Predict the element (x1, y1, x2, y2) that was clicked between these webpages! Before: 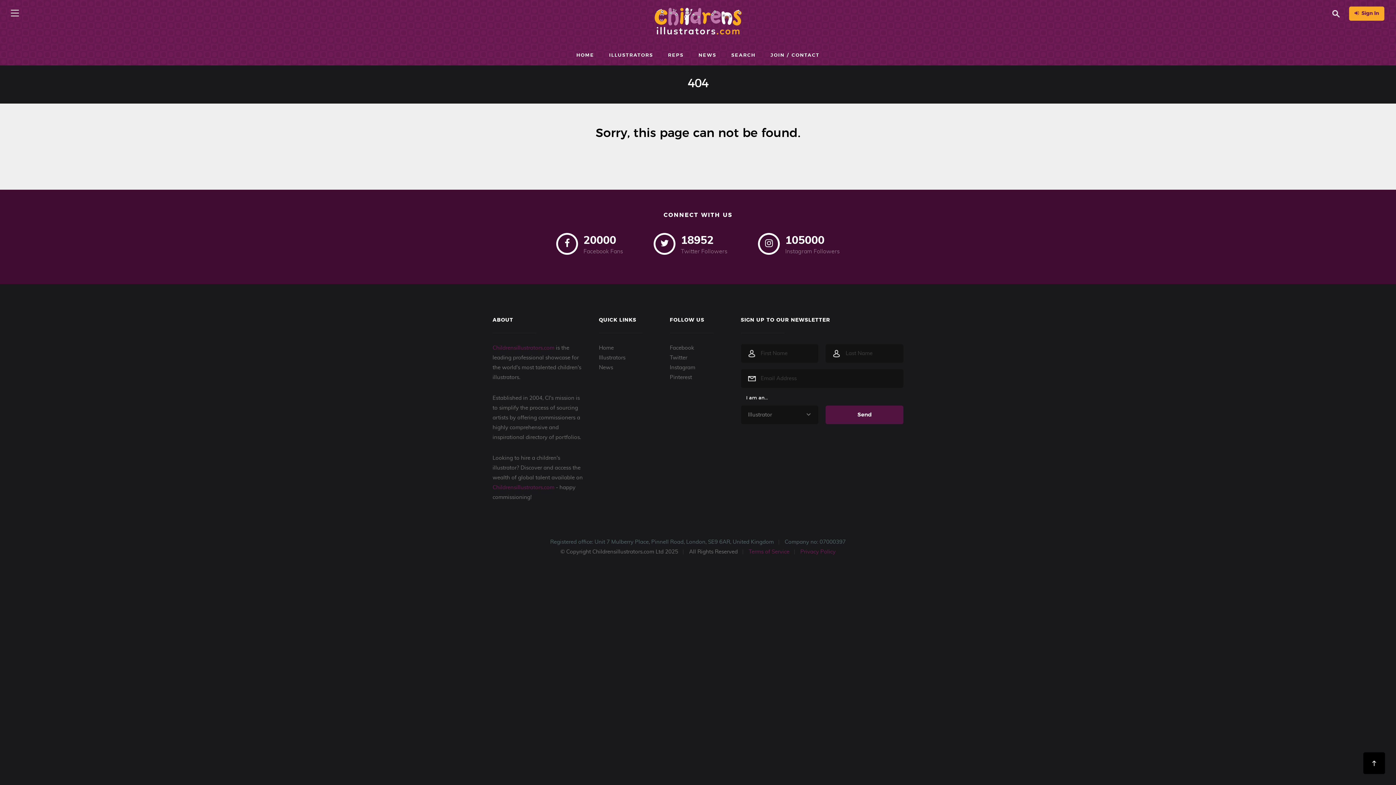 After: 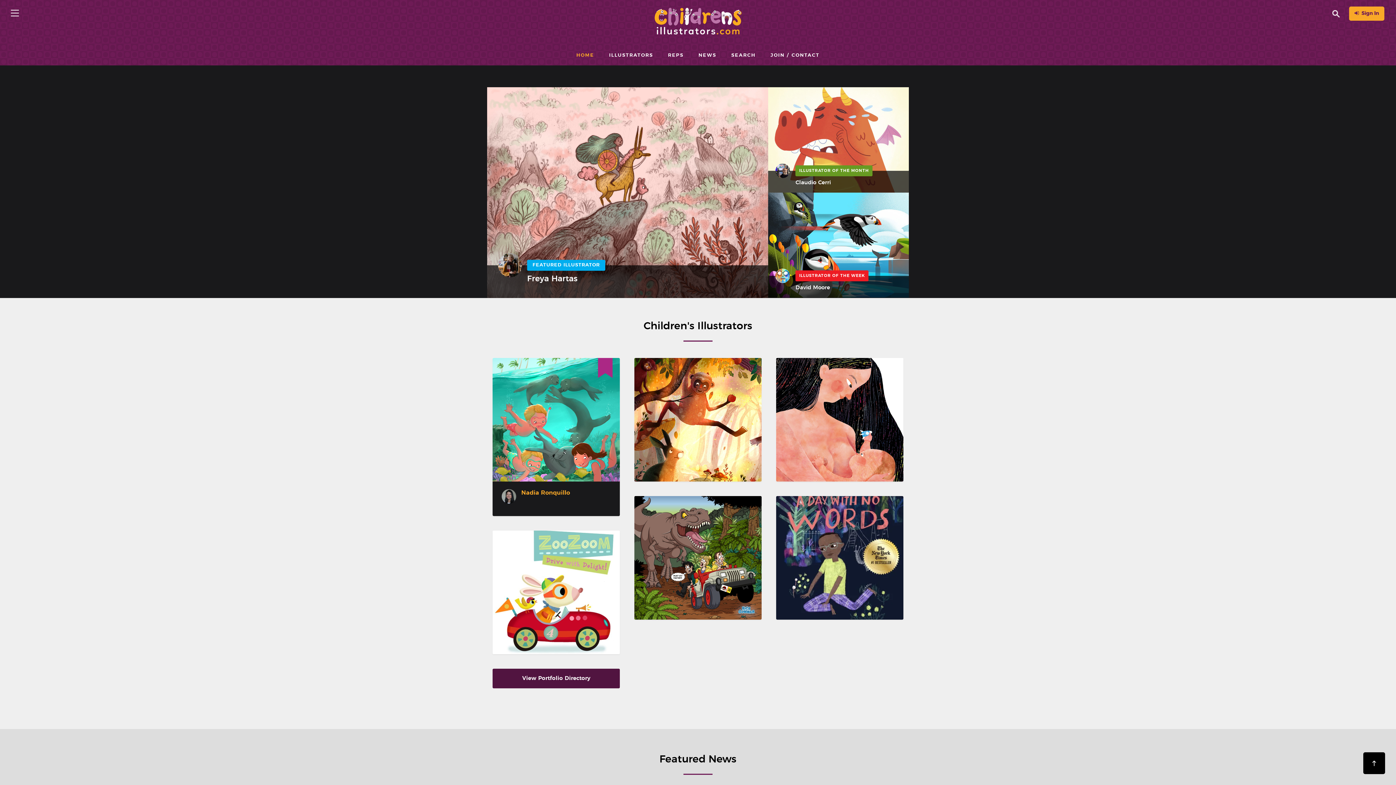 Action: bbox: (599, 345, 614, 350) label: Home